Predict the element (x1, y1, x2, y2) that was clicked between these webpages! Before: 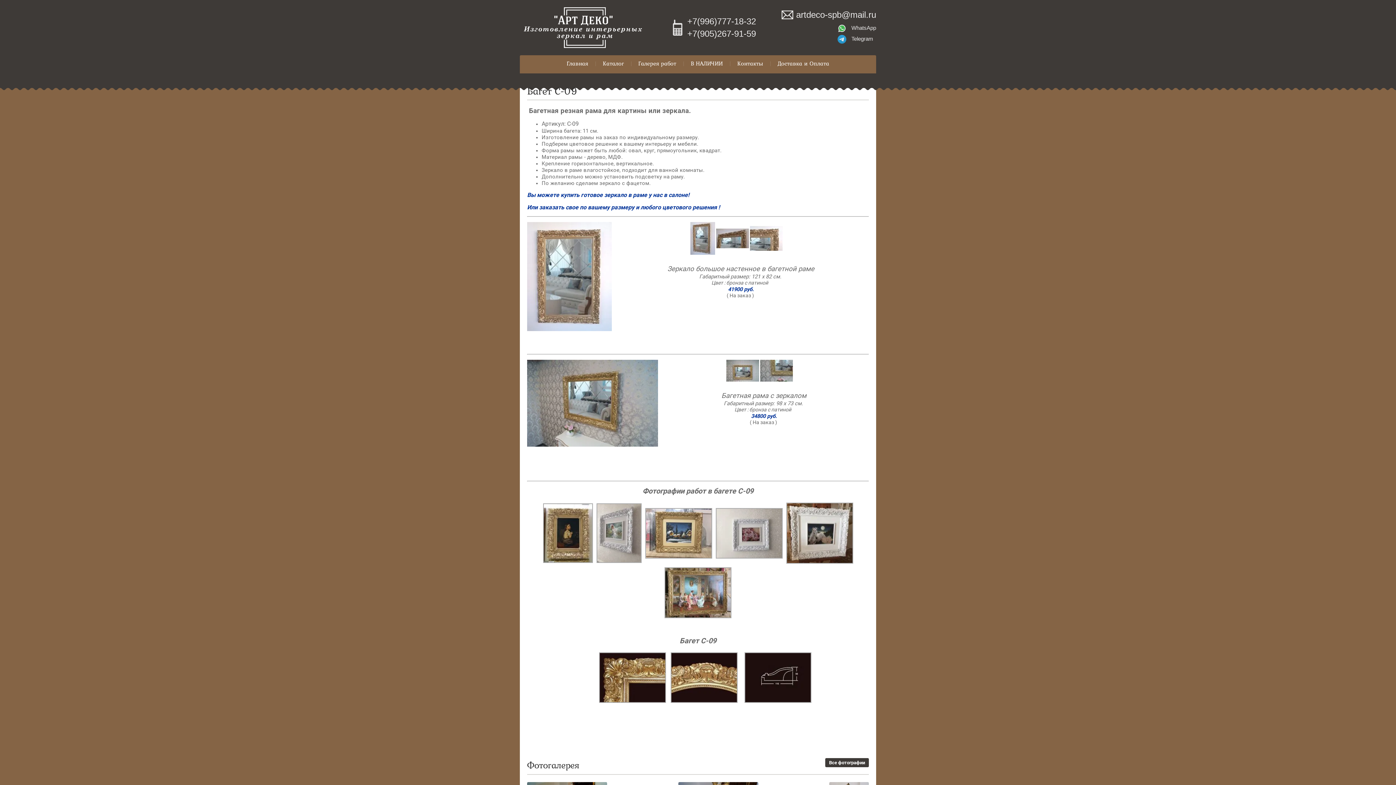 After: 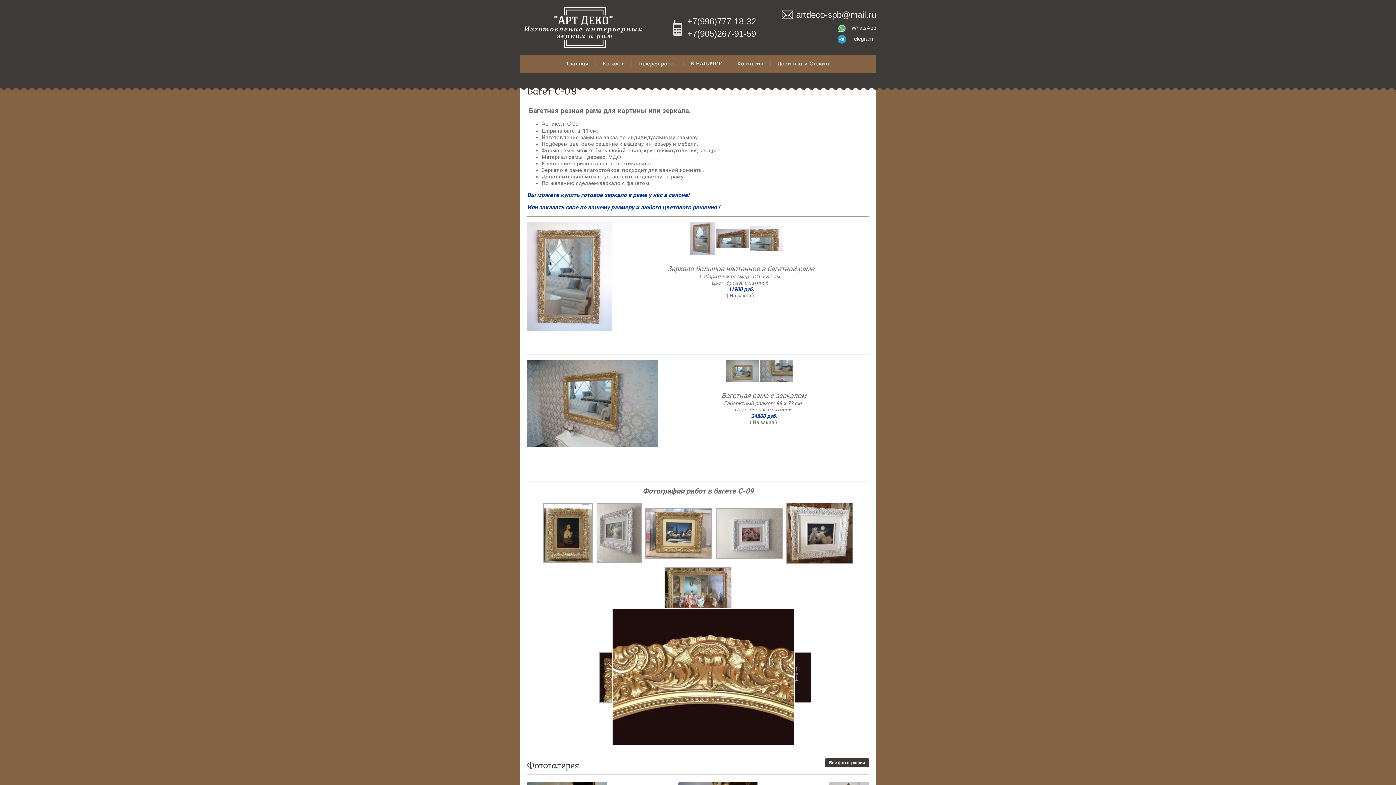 Action: bbox: (668, 674, 739, 680)